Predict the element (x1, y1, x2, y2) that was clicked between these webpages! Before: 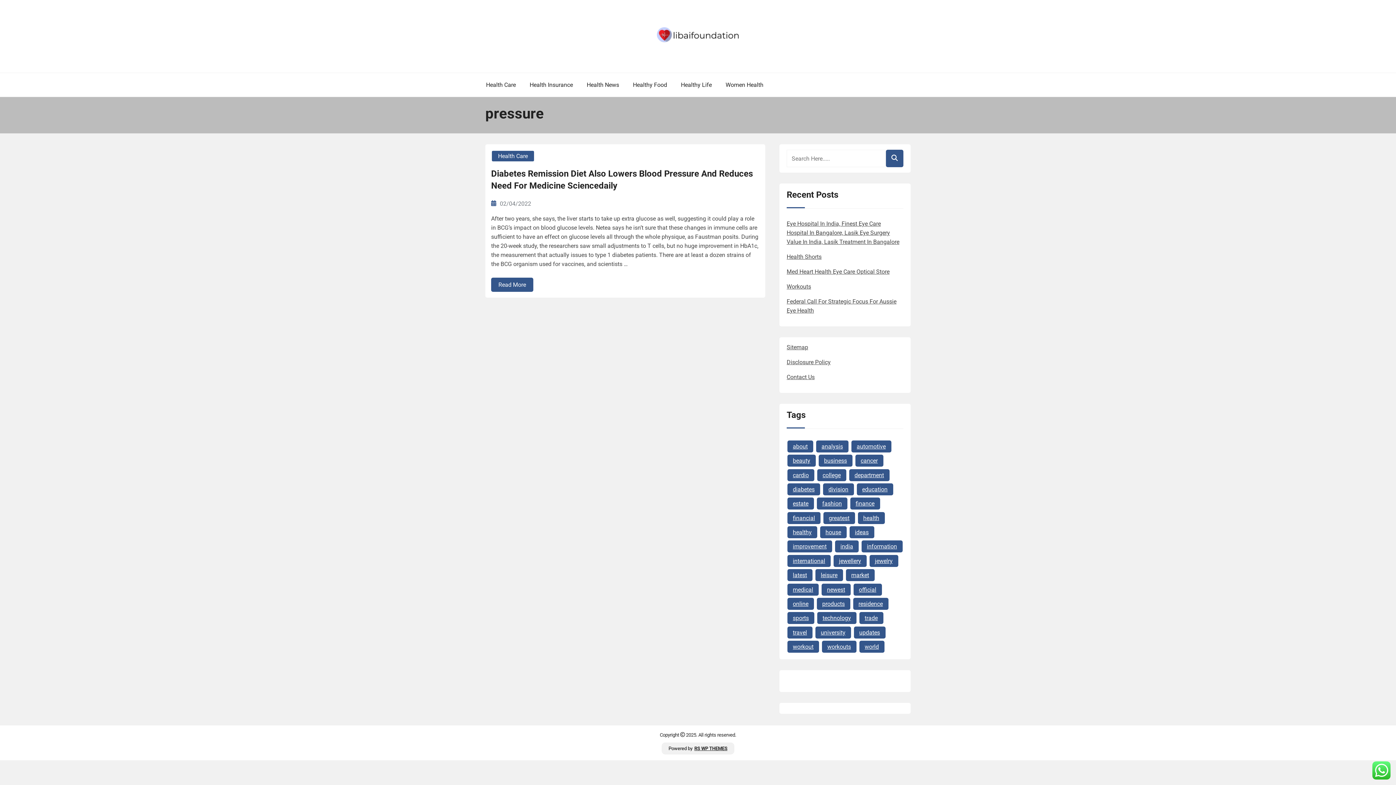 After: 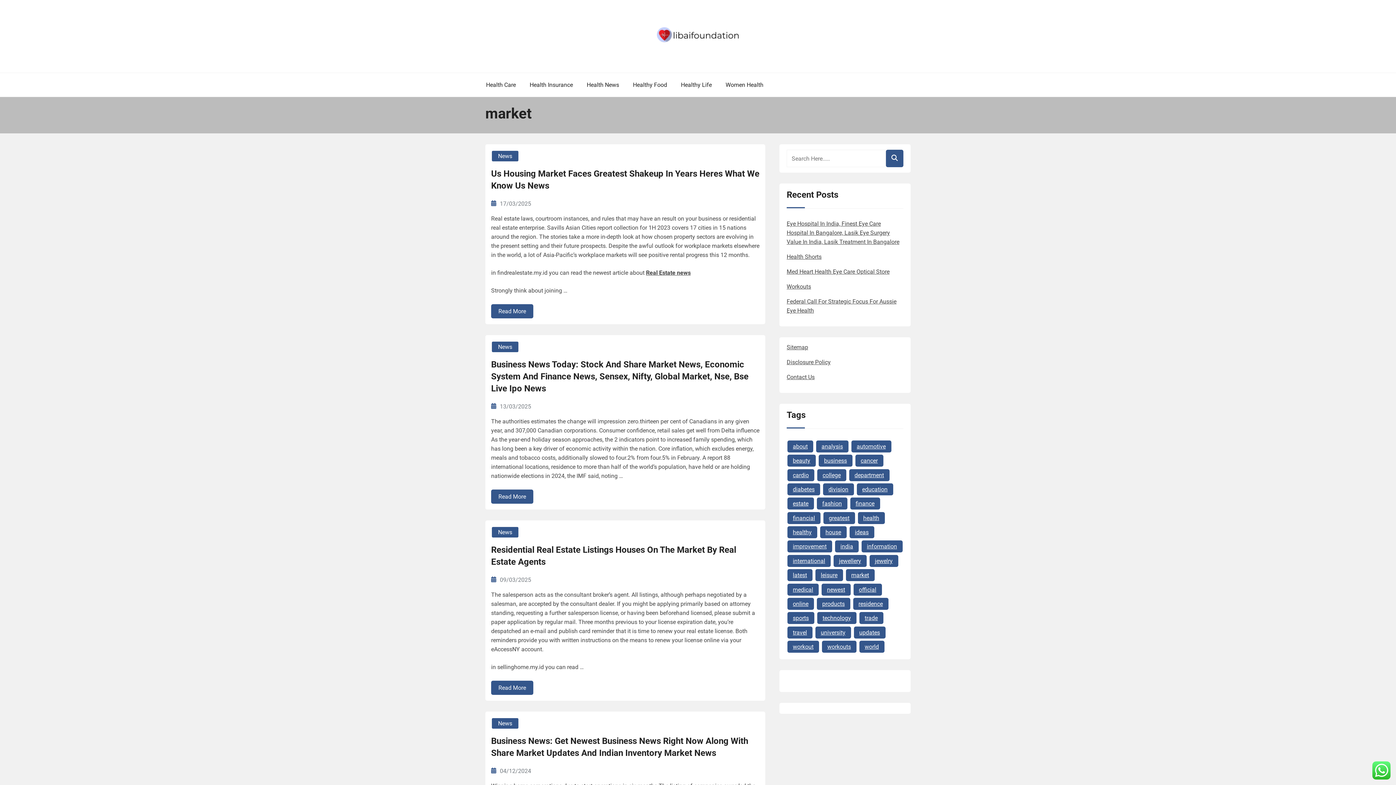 Action: bbox: (846, 569, 874, 581) label: market (26 items)